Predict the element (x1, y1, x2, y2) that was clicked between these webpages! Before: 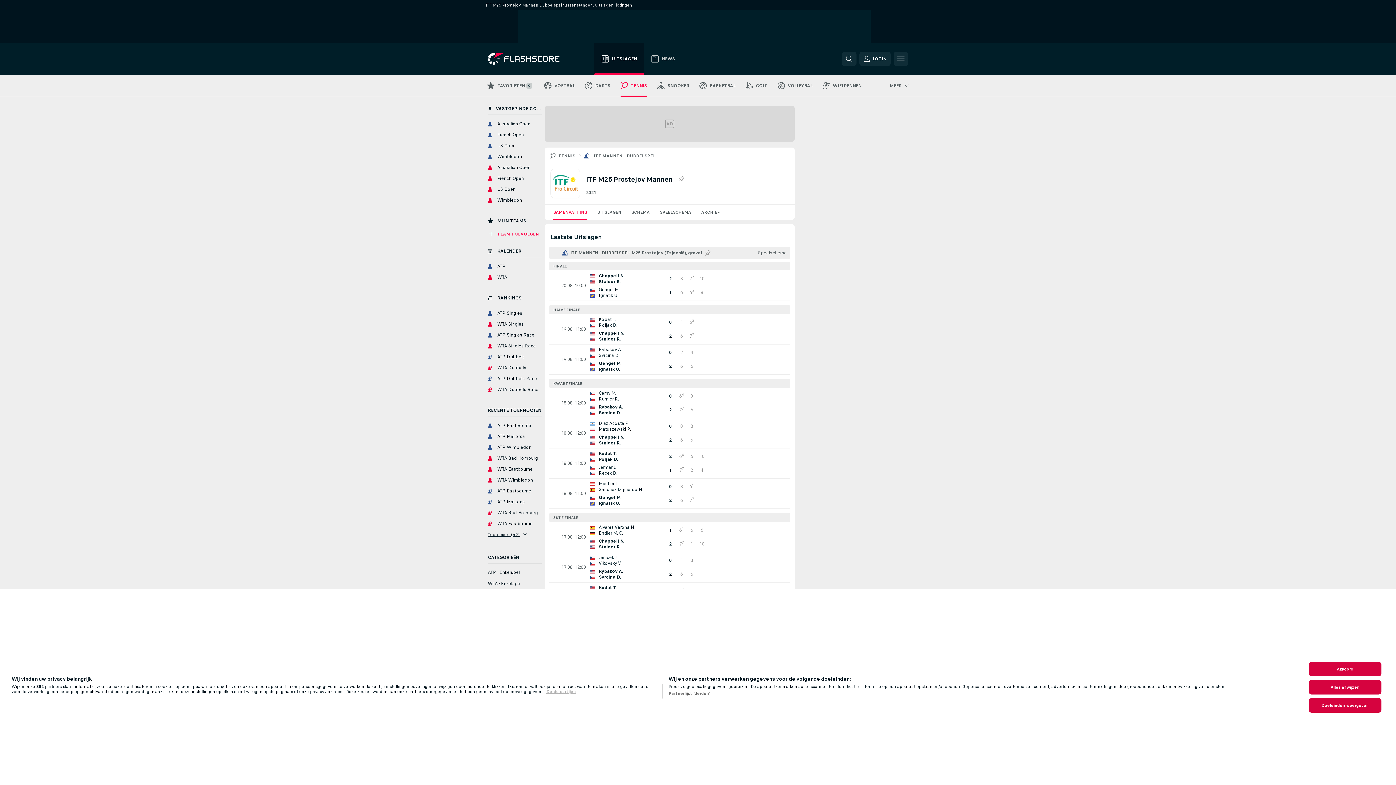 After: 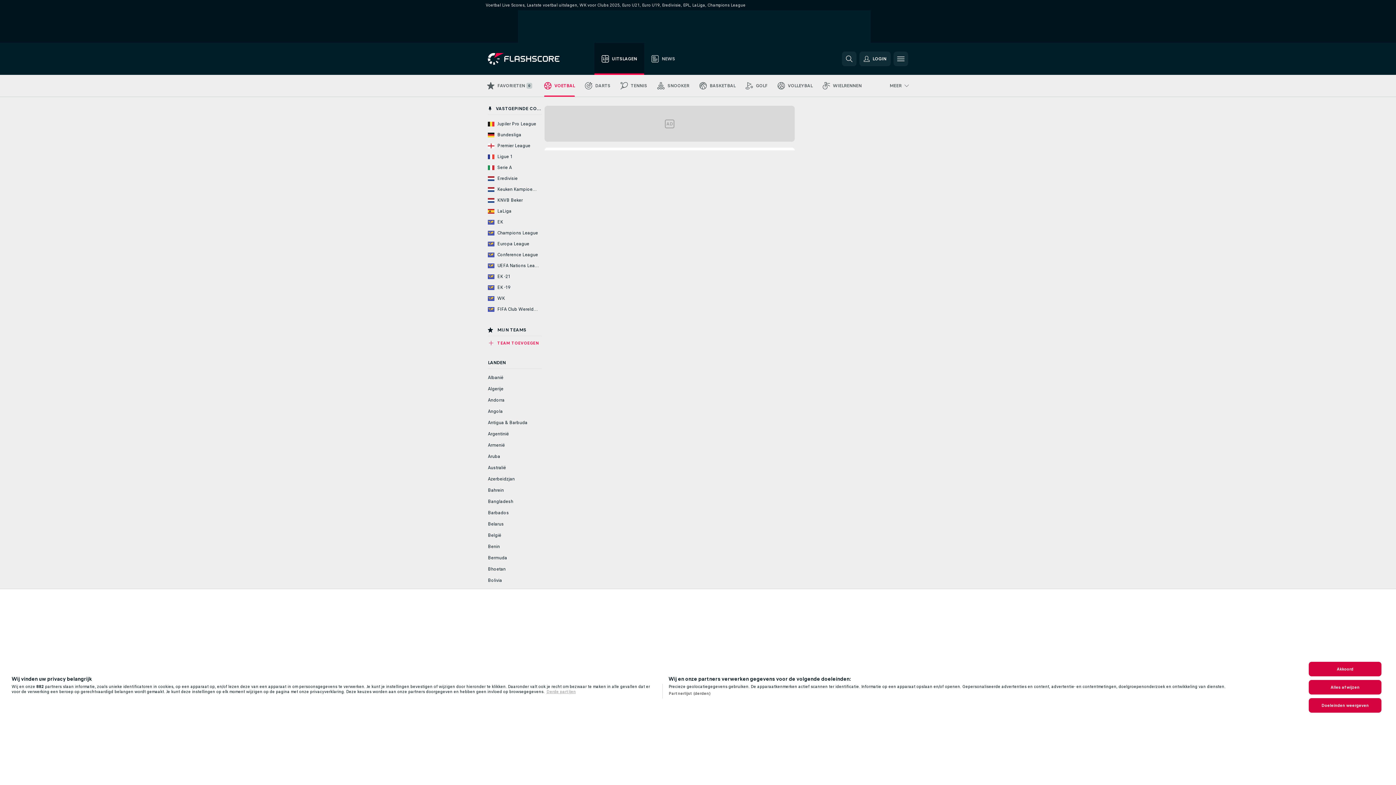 Action: bbox: (488, 53, 569, 64)